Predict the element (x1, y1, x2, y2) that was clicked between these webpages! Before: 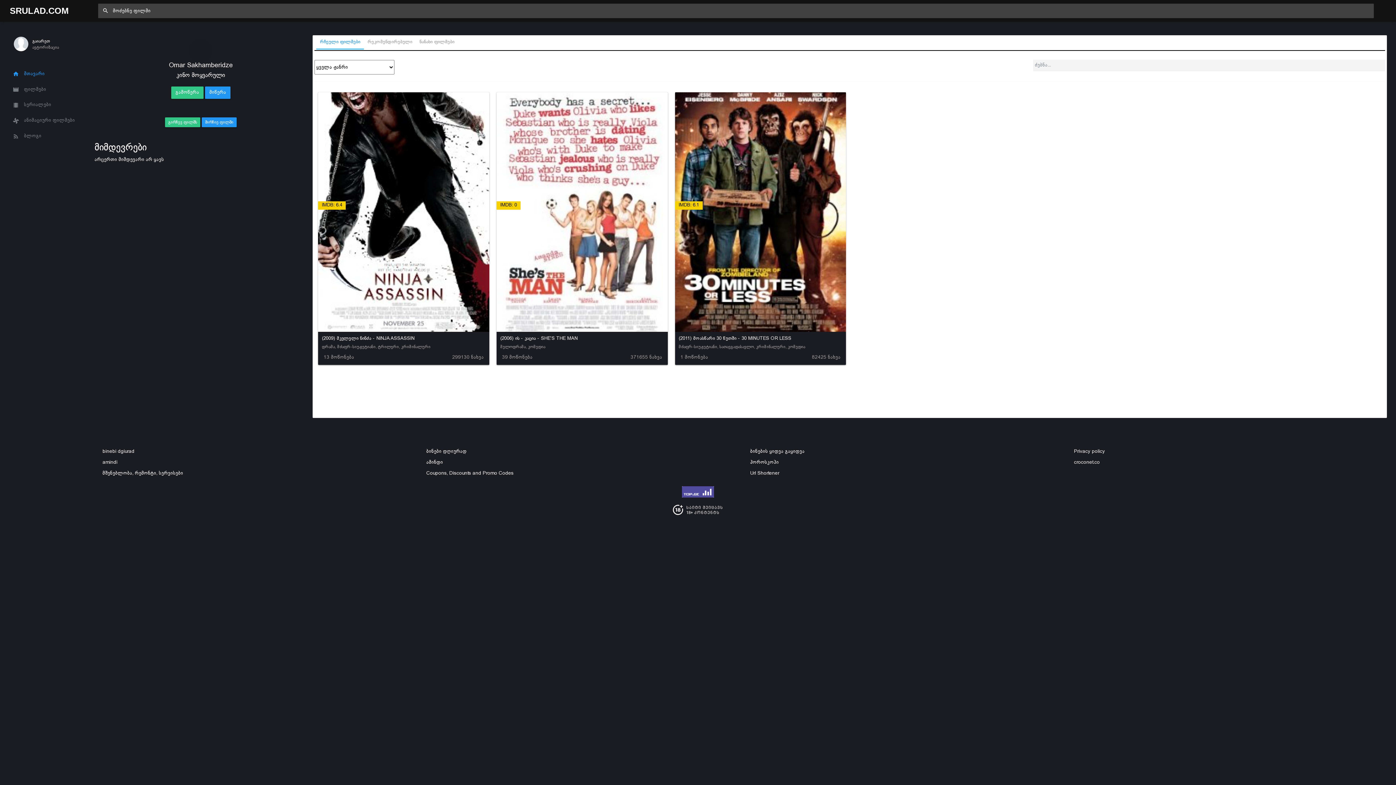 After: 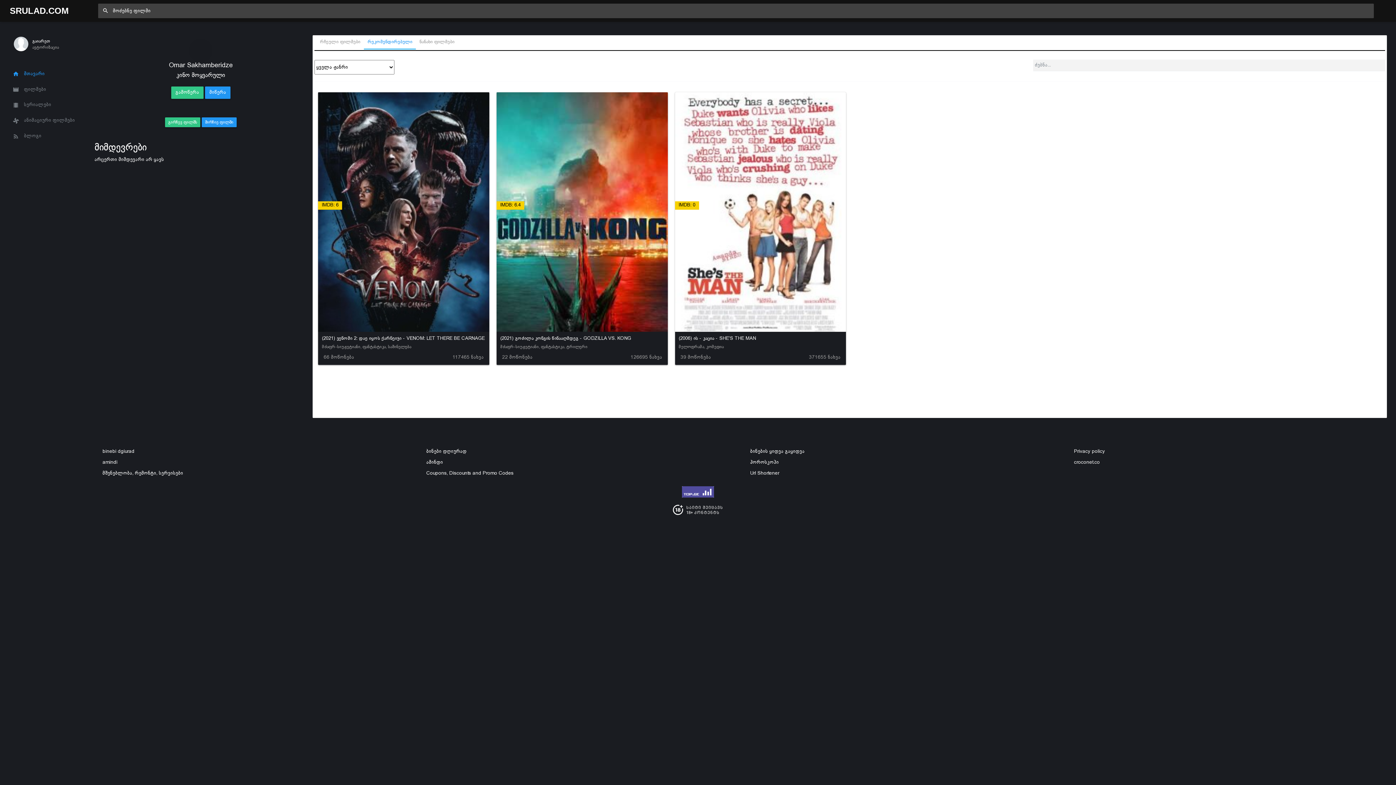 Action: label: რეკომენდირებული bbox: (364, 37, 416, 49)